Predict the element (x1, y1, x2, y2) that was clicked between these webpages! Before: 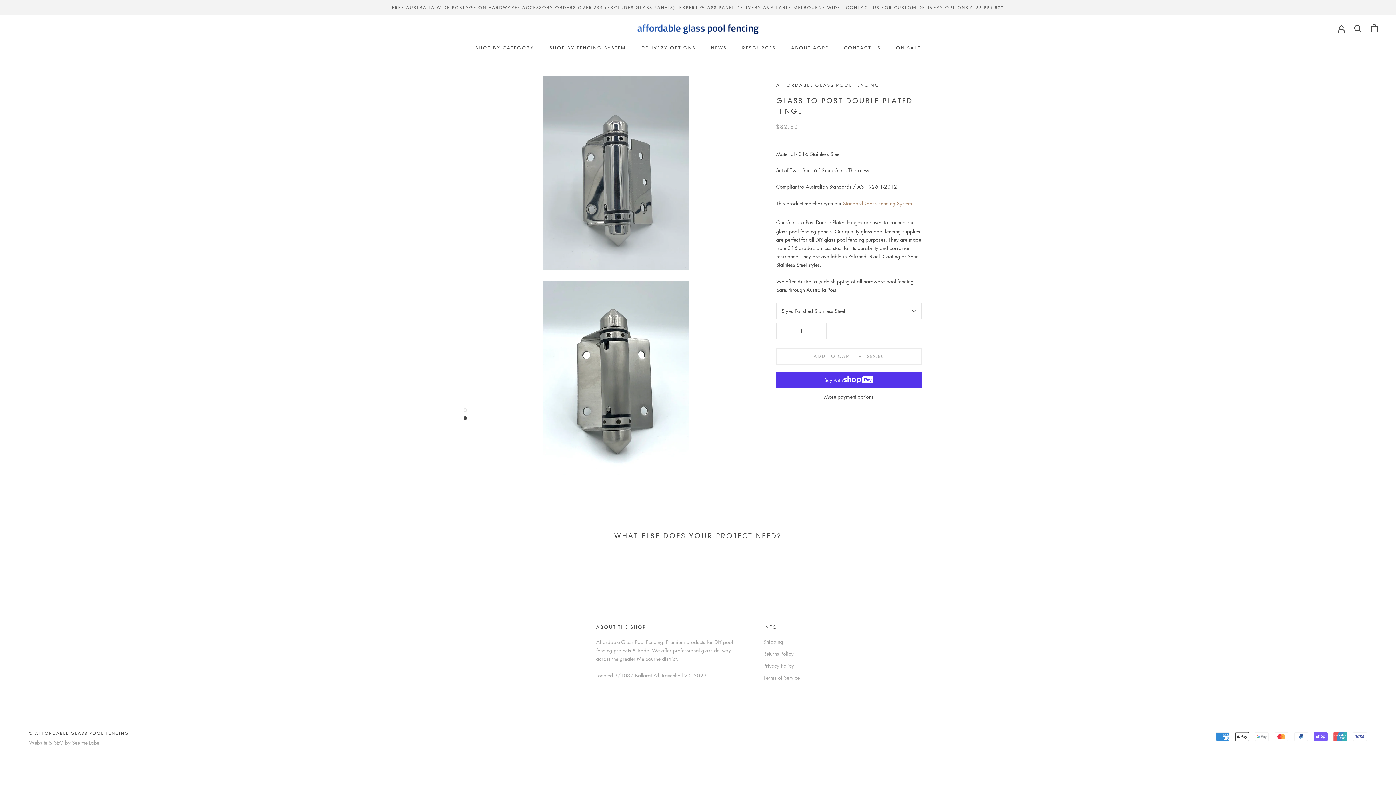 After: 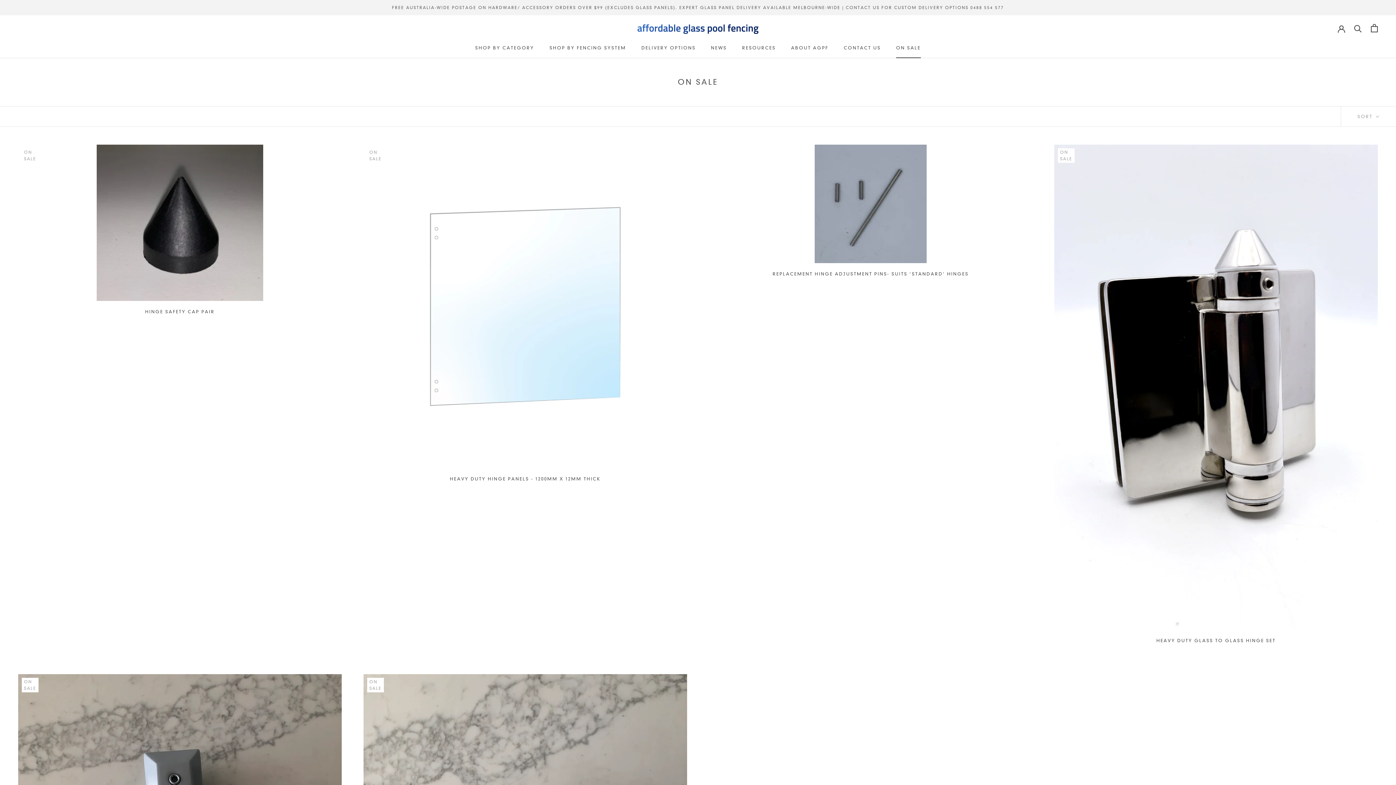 Action: bbox: (896, 44, 921, 50) label: ON SALE
ON SALE